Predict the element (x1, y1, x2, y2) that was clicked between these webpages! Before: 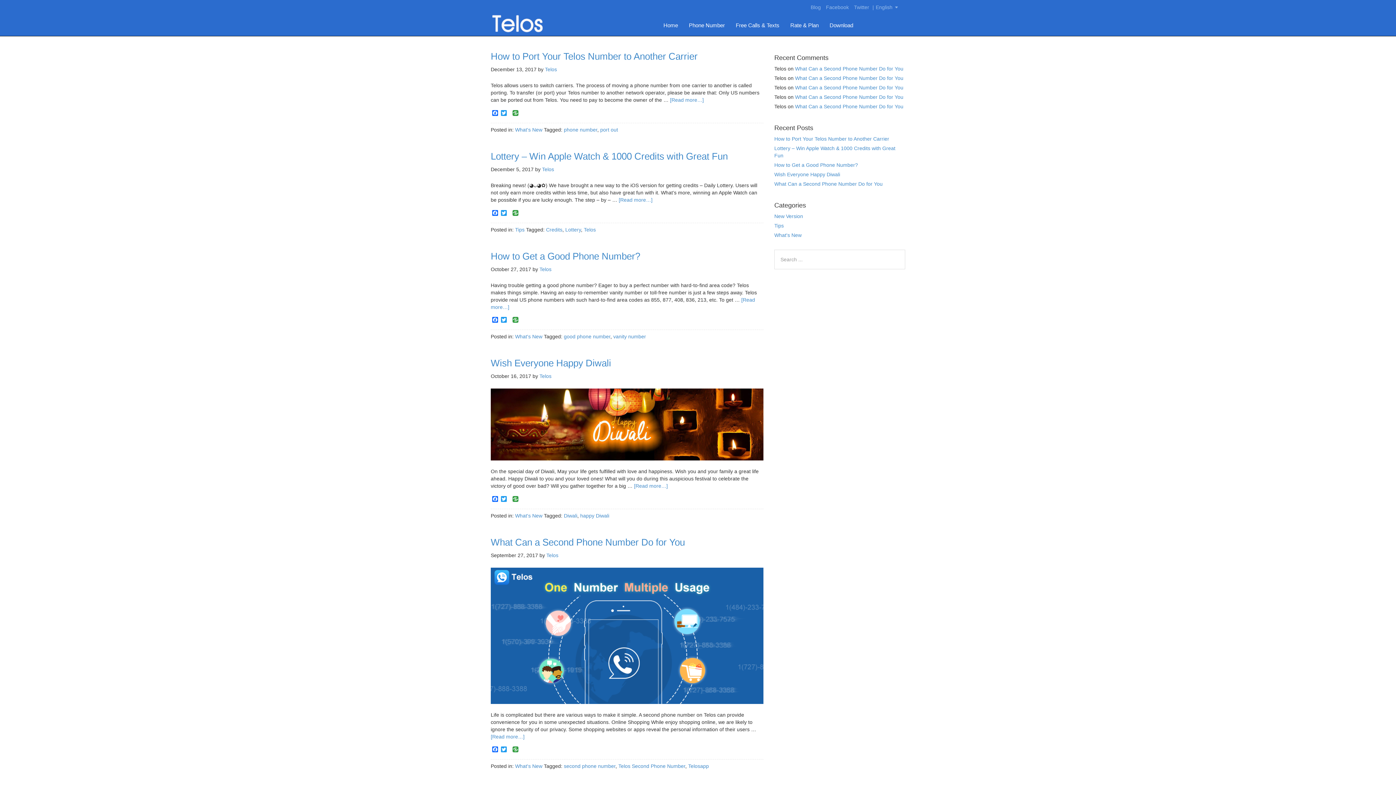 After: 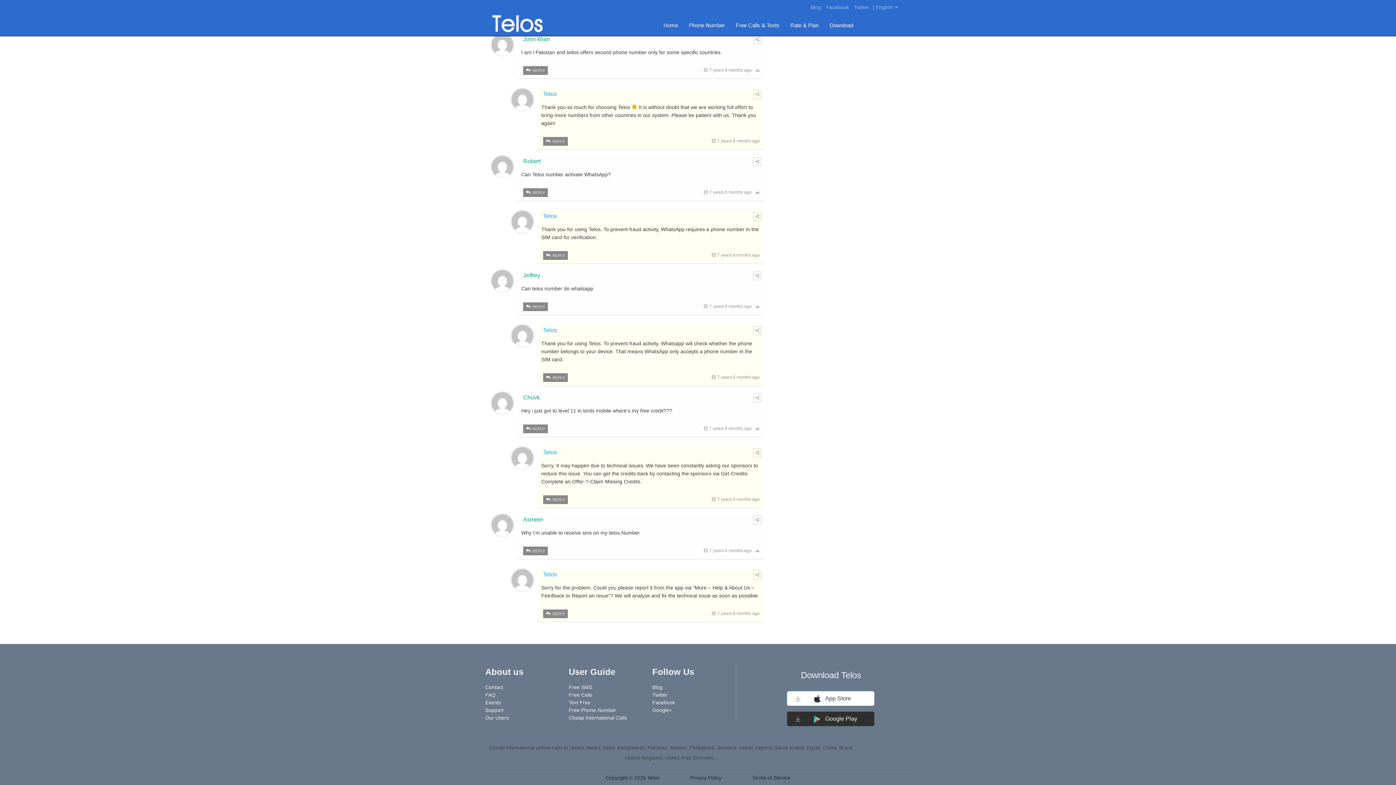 Action: bbox: (795, 75, 903, 81) label: What Can a Second Phone Number Do for You